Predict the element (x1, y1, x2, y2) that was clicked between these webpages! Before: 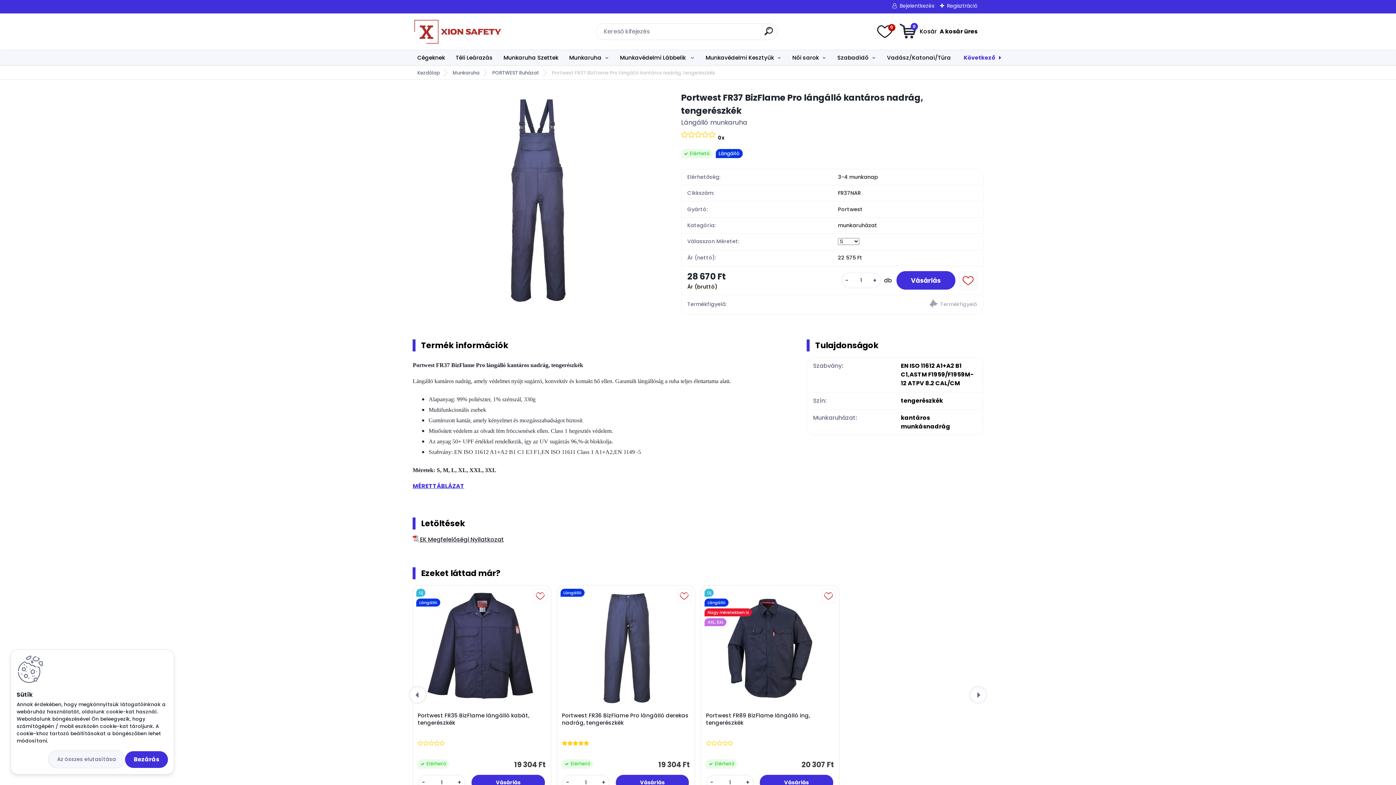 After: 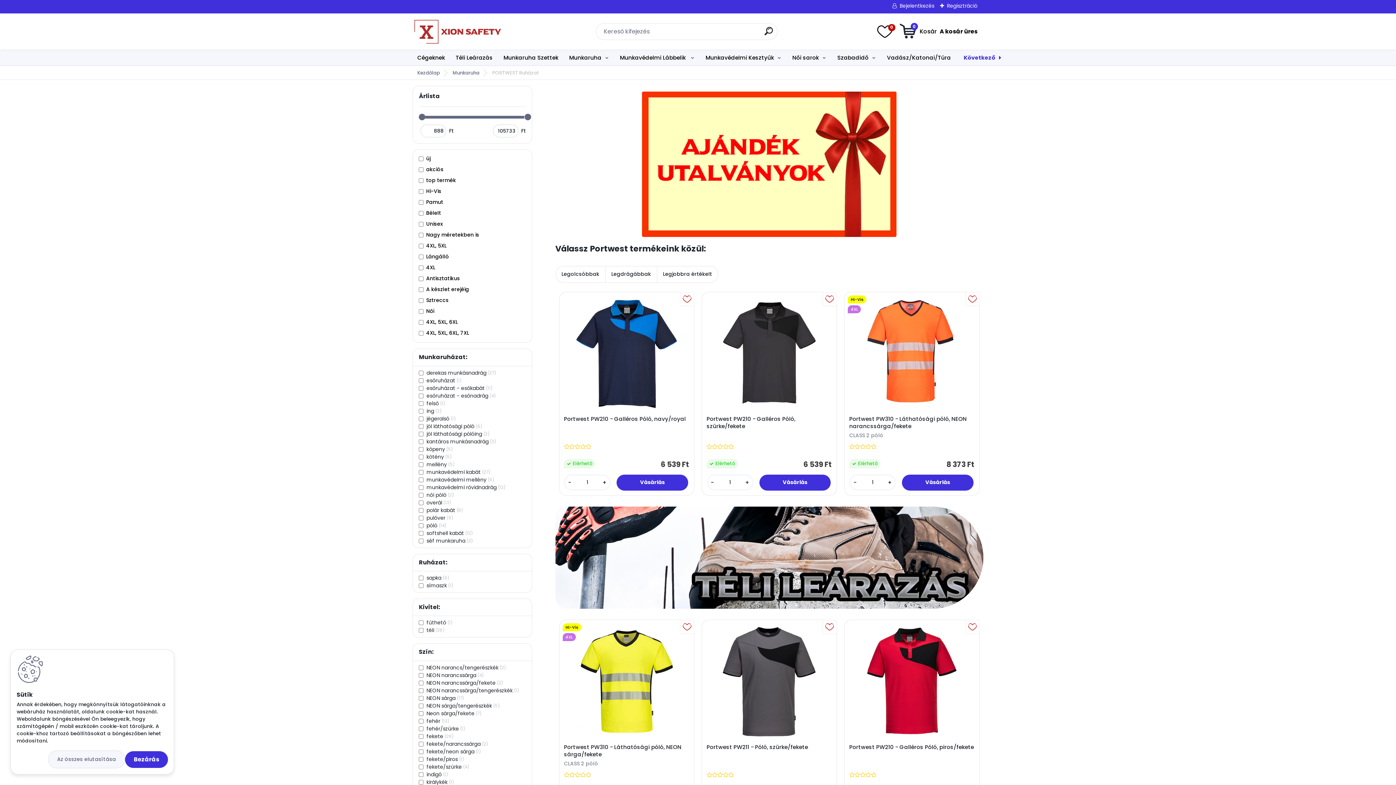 Action: bbox: (486, 69, 545, 76) label: PORTWEST Ruházat